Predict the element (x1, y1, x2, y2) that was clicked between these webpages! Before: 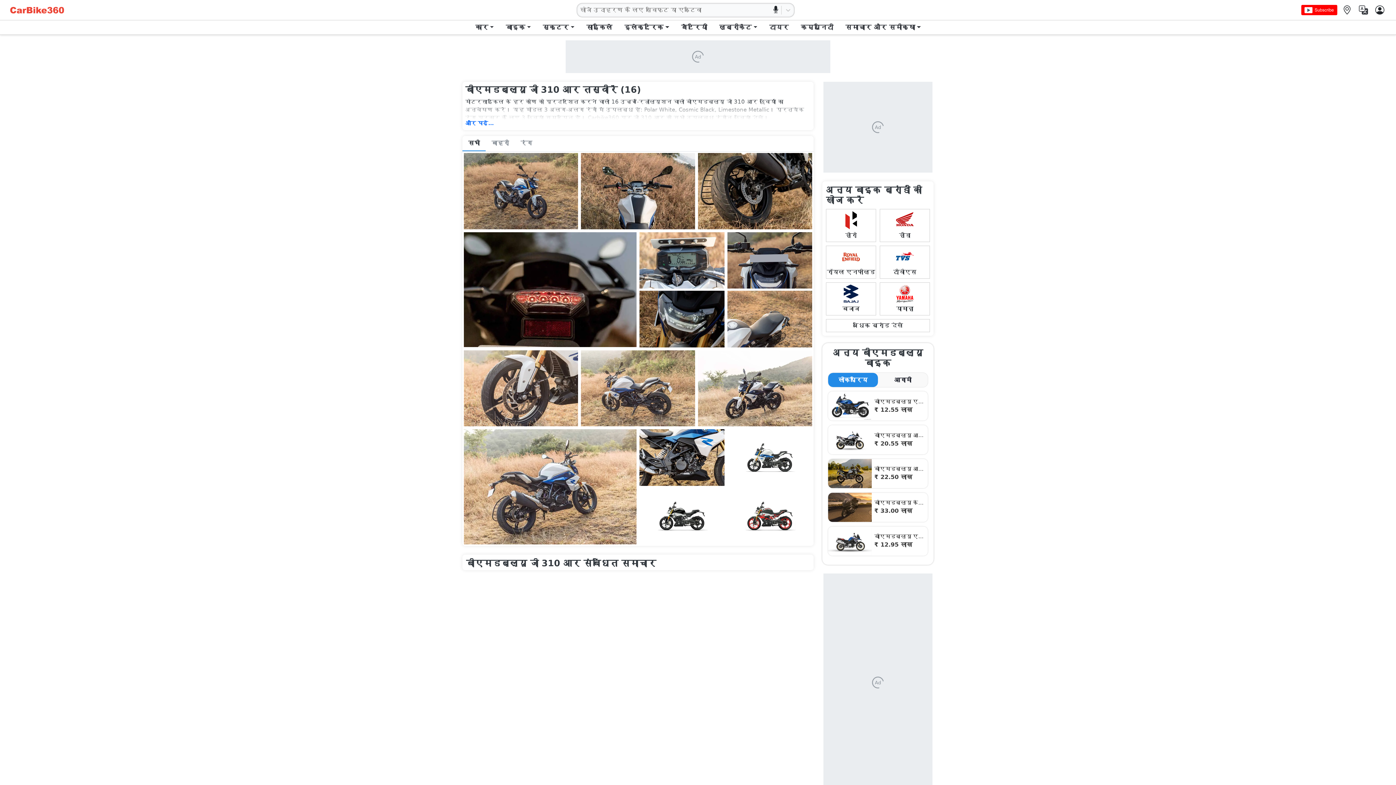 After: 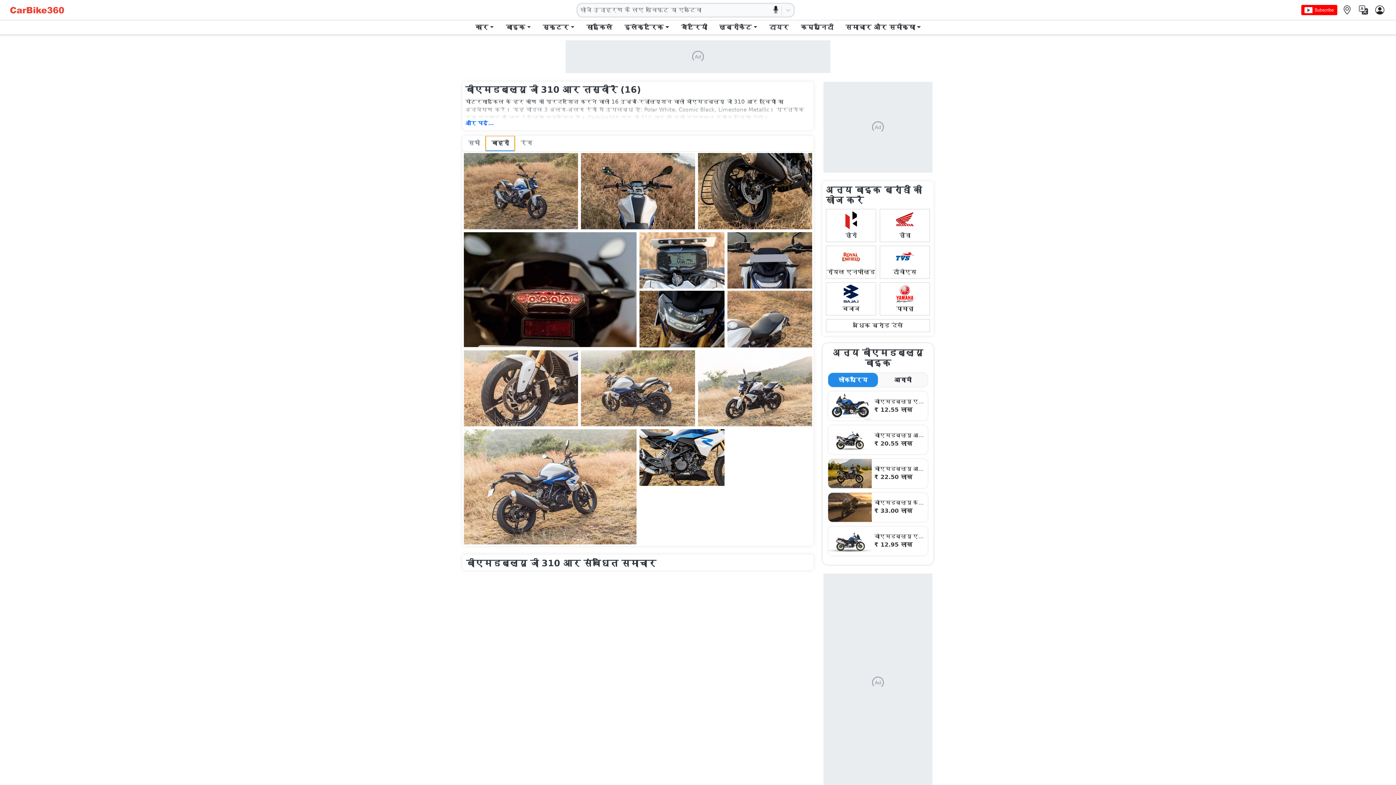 Action: bbox: (485, 136, 514, 150) label: बाहरी